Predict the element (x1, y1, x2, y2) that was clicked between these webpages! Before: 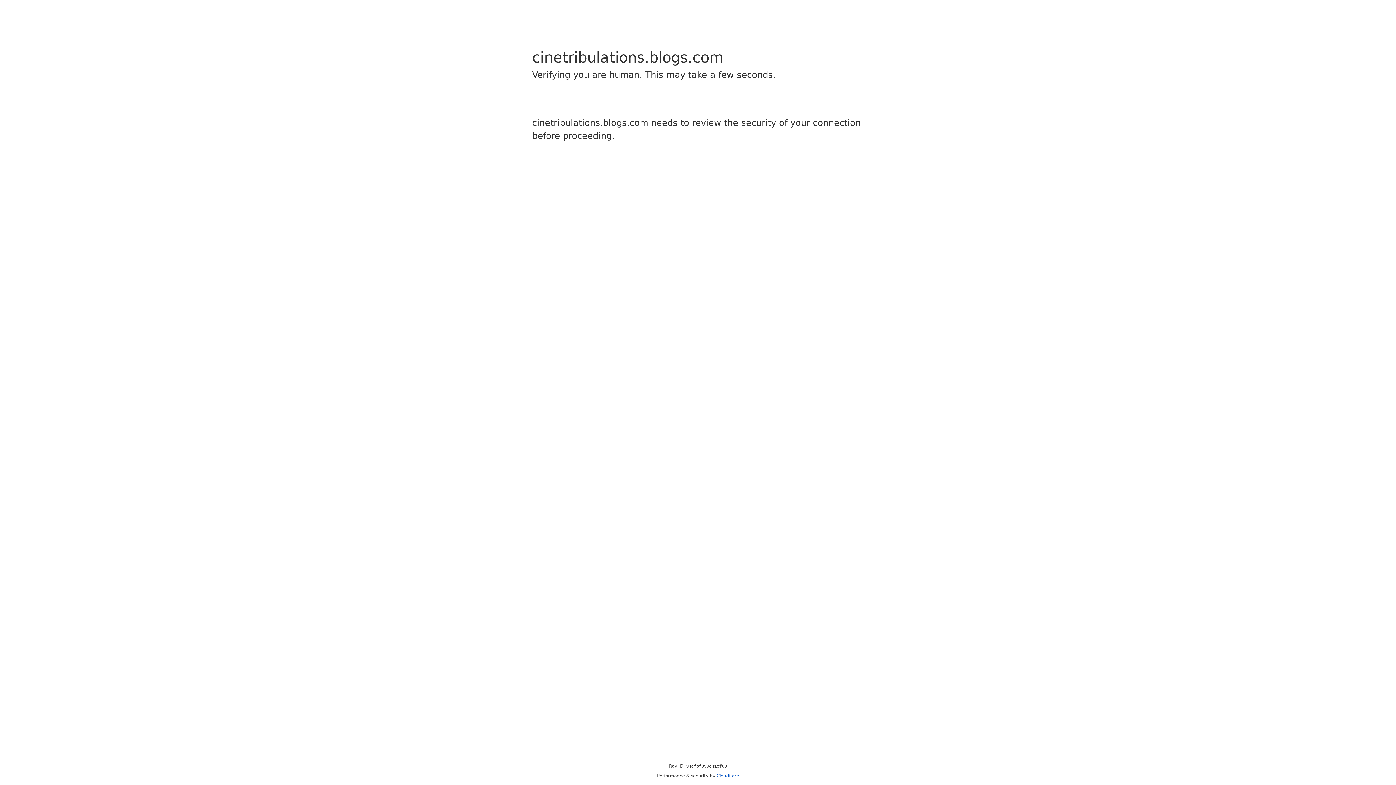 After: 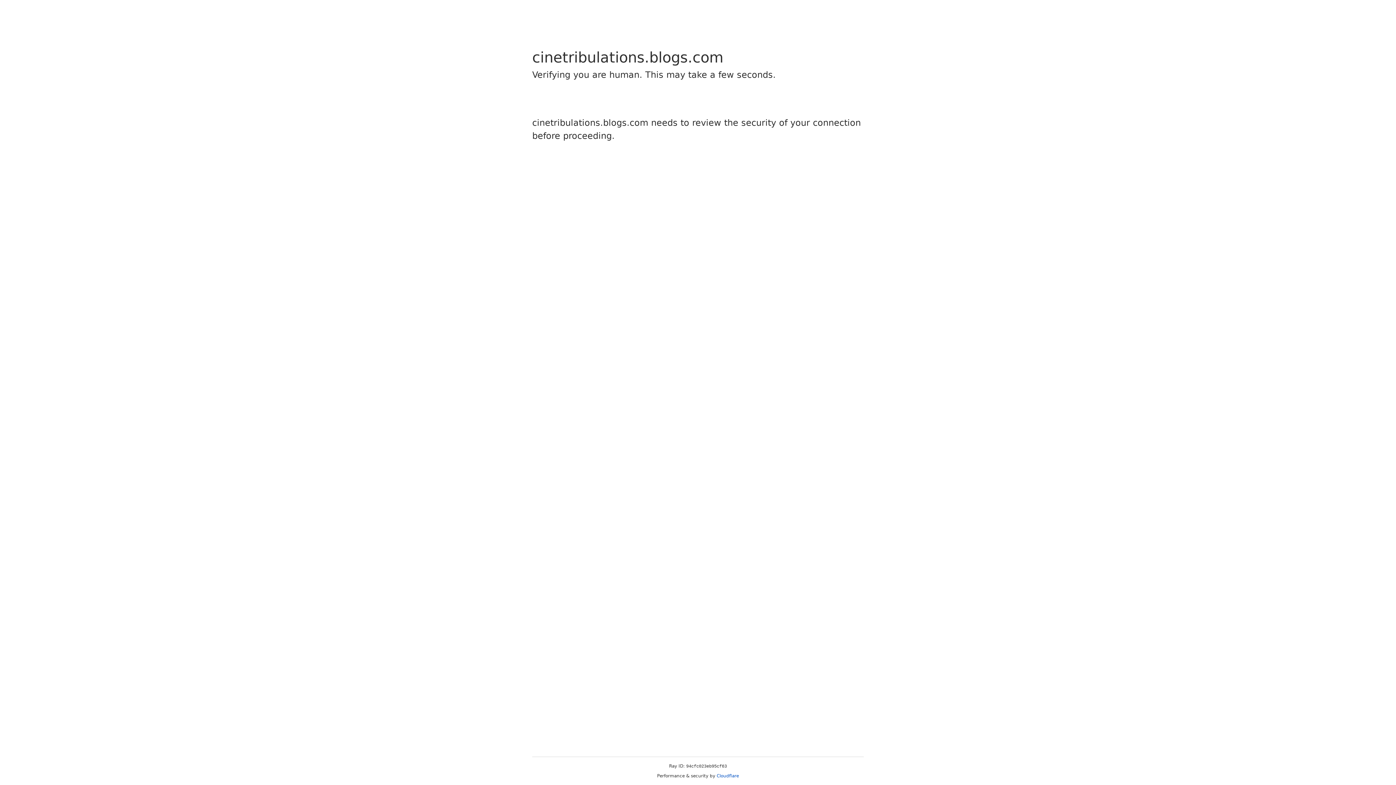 Action: bbox: (716, 773, 739, 778) label: Cloudflare